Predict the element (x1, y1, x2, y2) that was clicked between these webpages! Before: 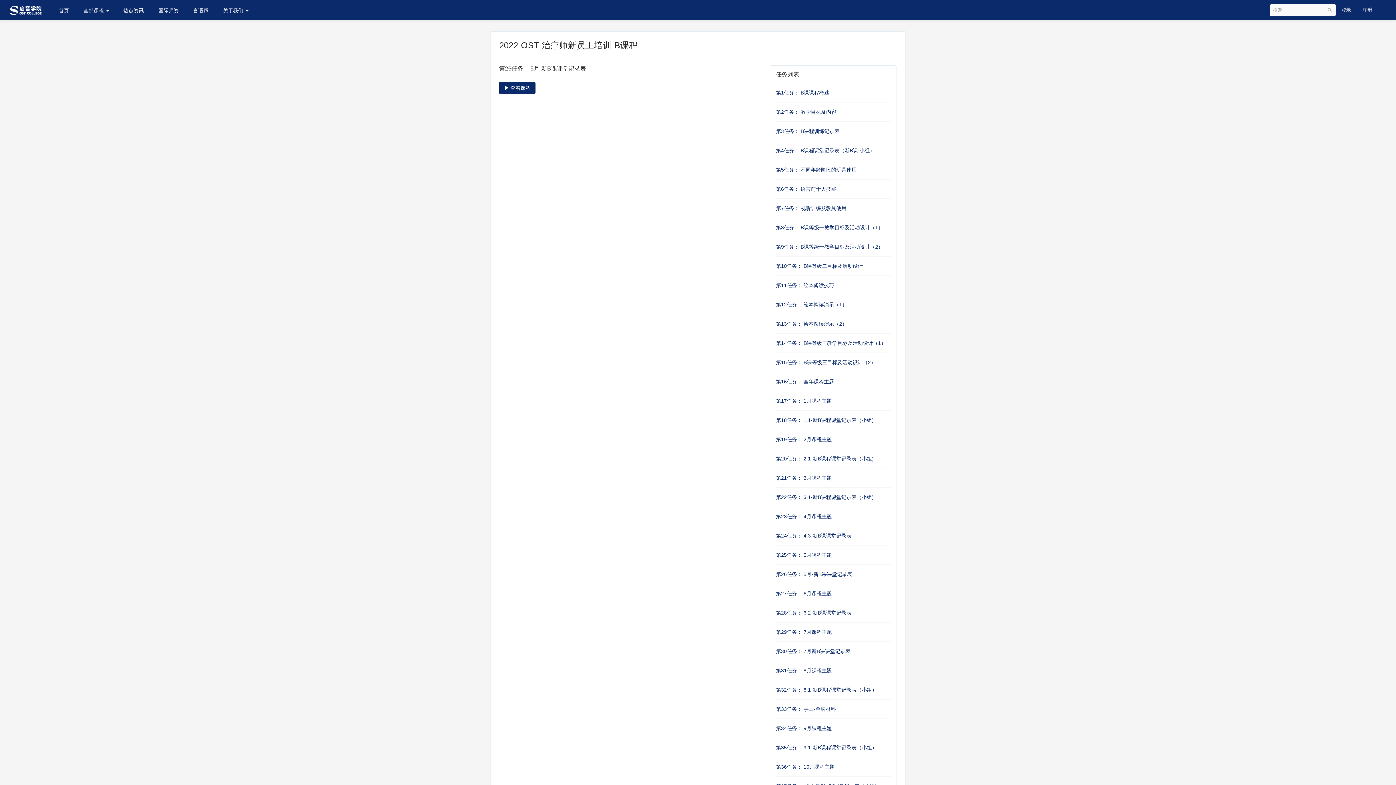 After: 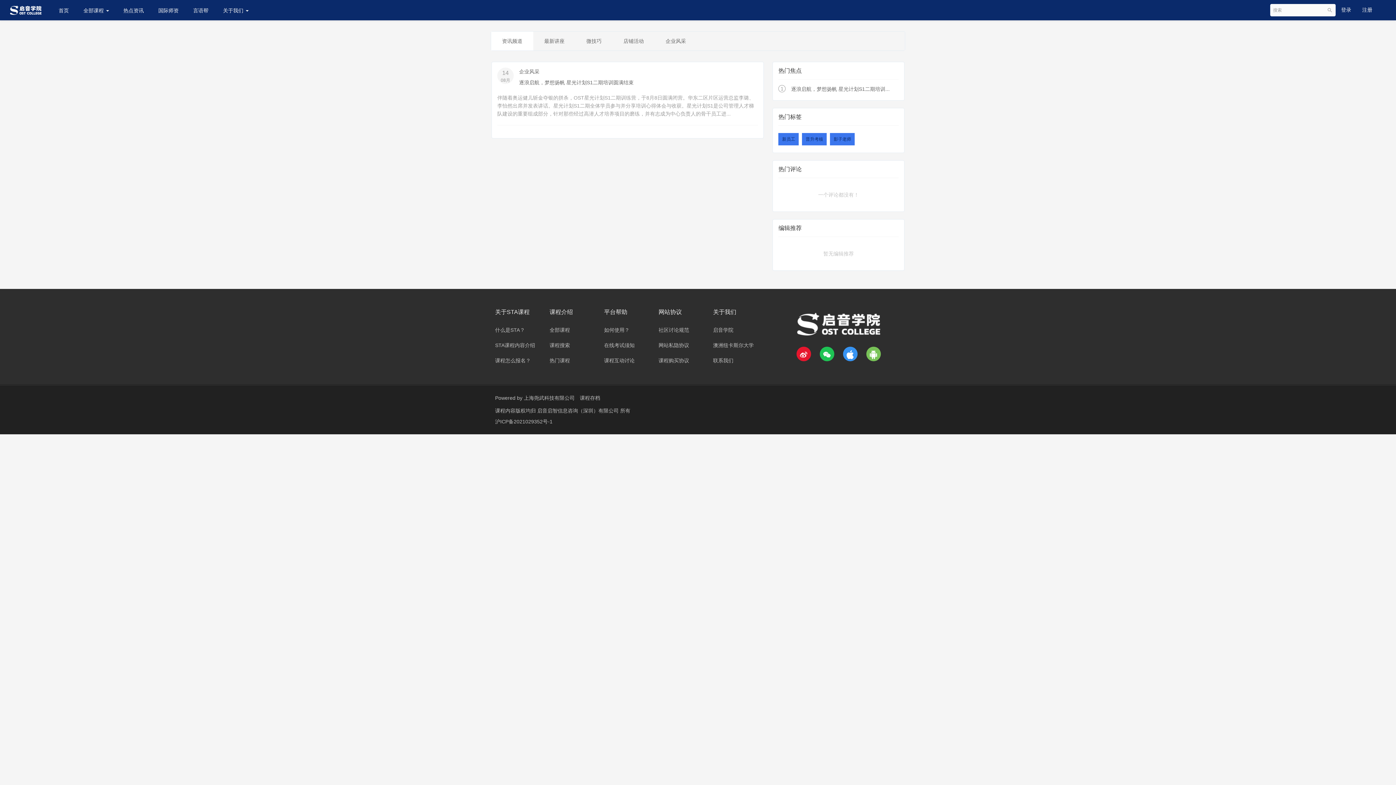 Action: bbox: (116, 0, 151, 20) label: 热点资讯